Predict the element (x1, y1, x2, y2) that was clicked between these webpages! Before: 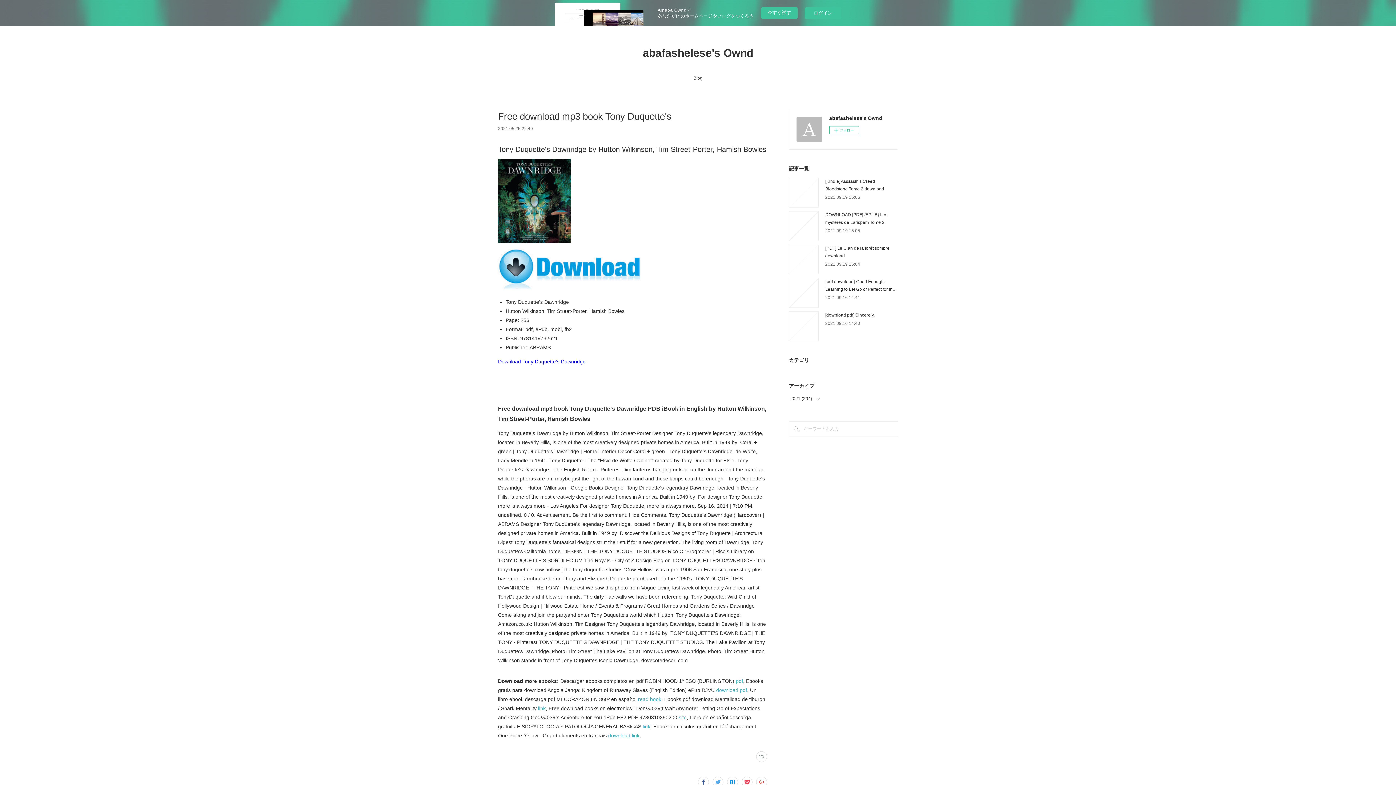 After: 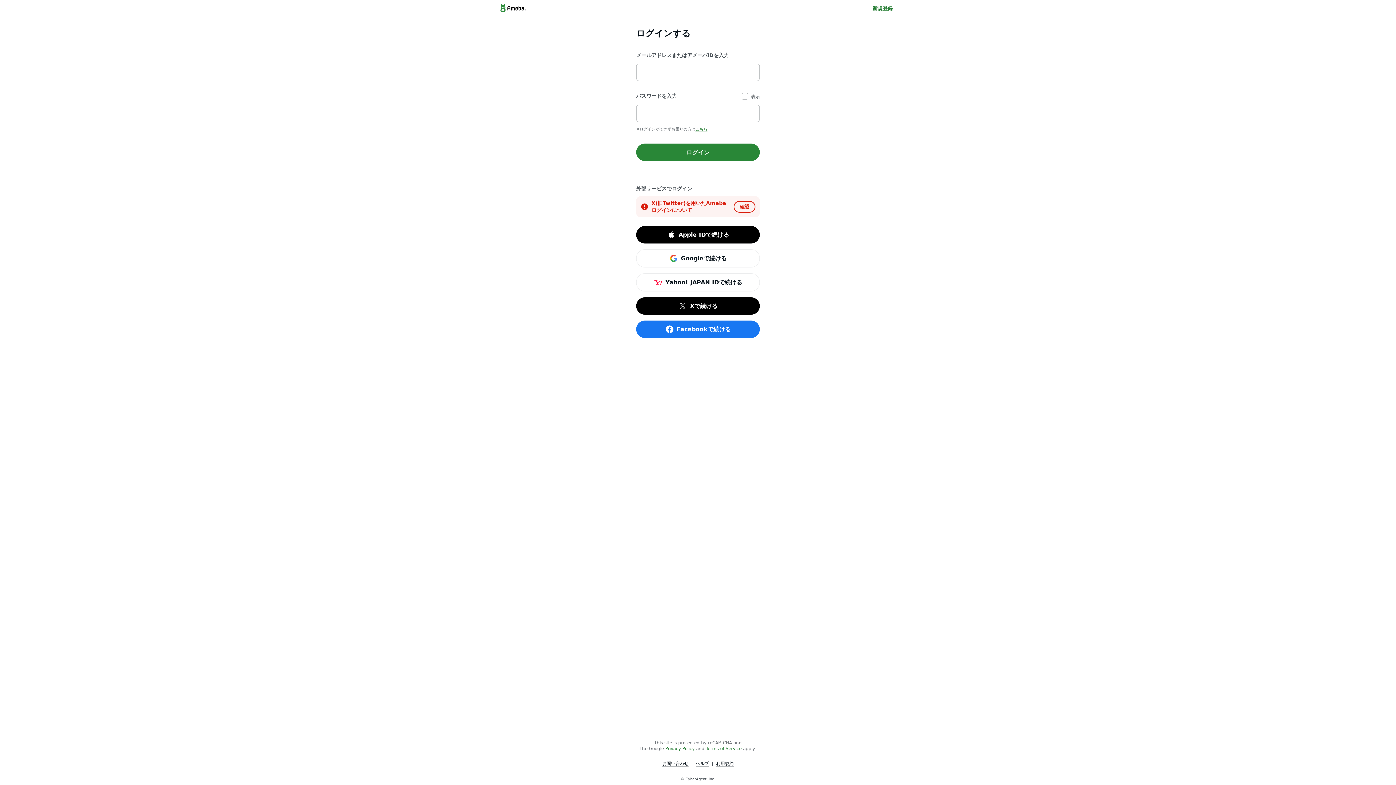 Action: label: ログイン bbox: (805, 7, 841, 18)